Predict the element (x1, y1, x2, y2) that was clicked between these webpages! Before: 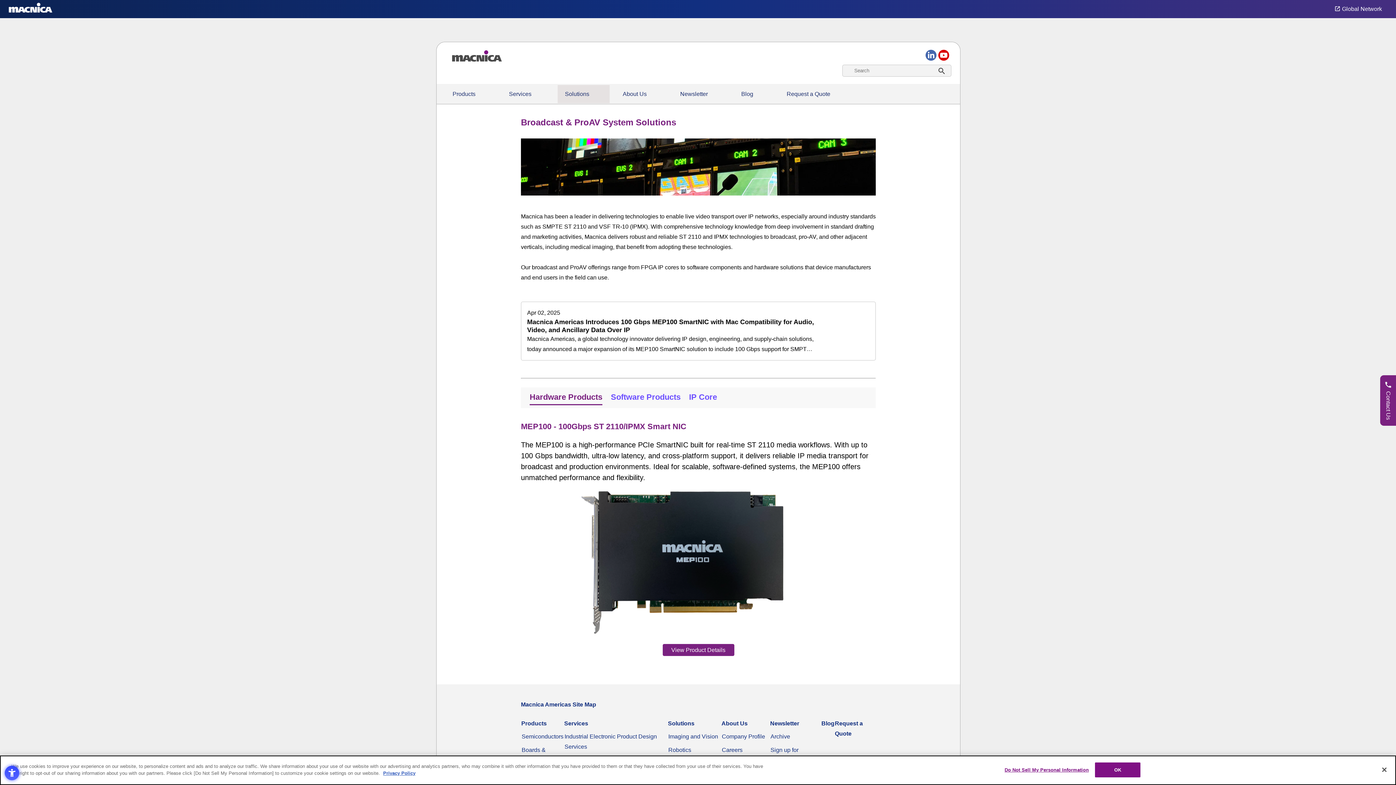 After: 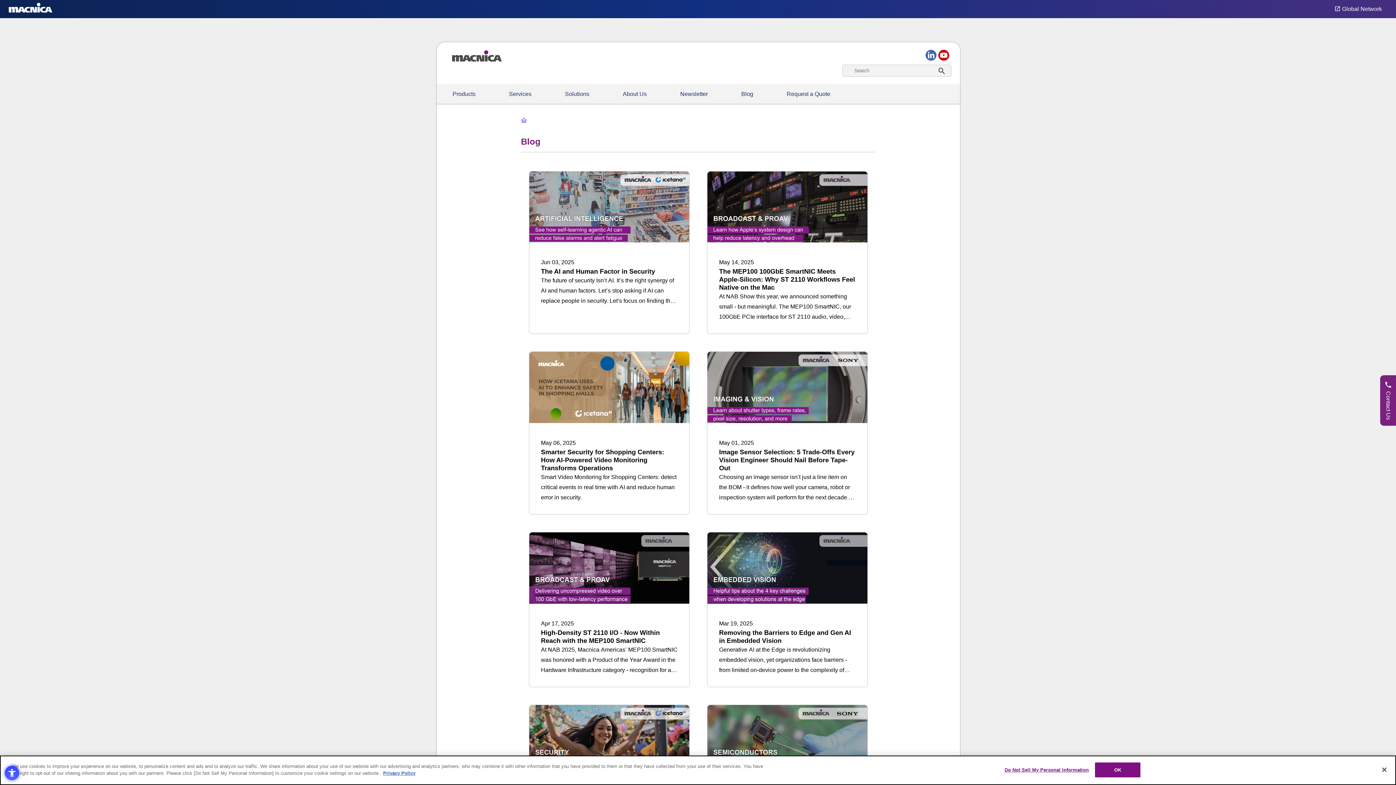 Action: bbox: (734, 84, 773, 103) label: Blog